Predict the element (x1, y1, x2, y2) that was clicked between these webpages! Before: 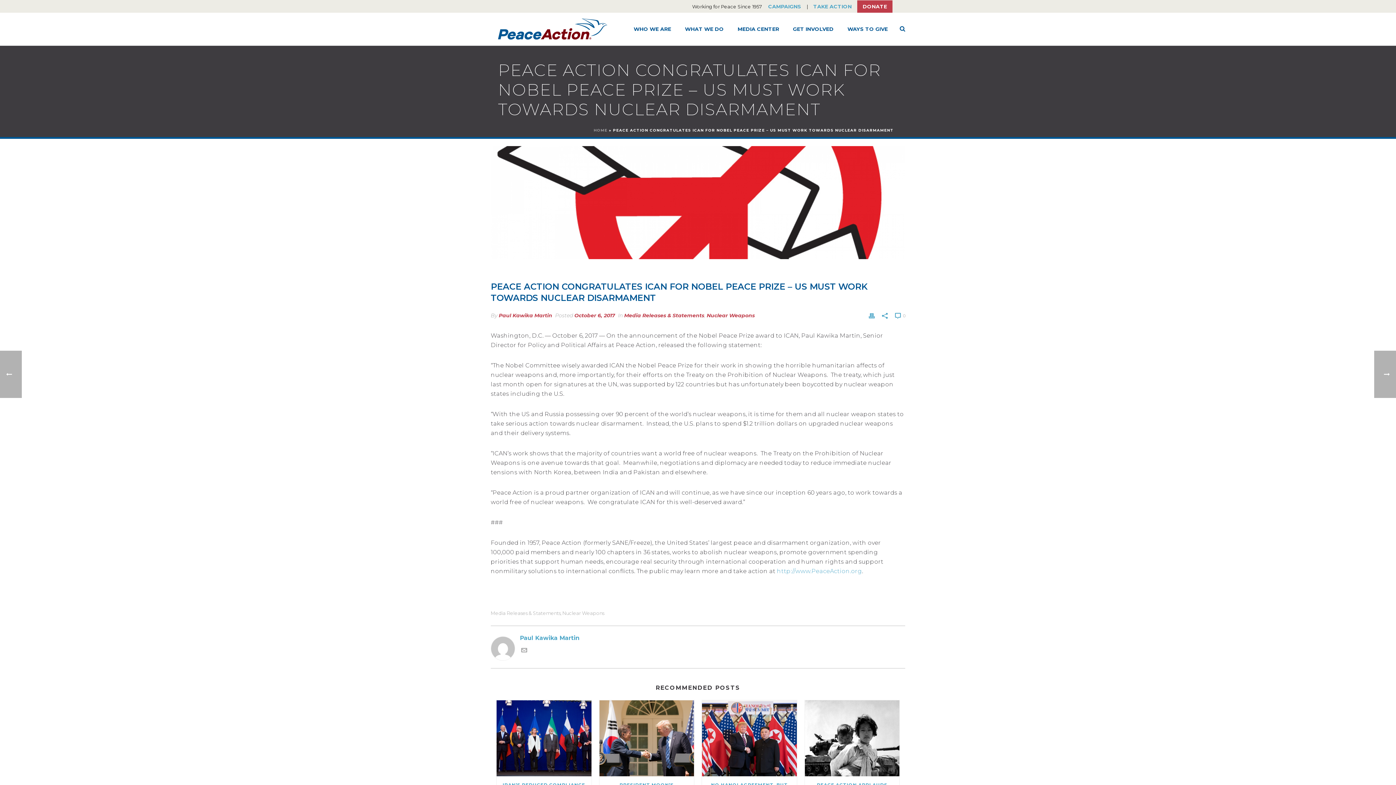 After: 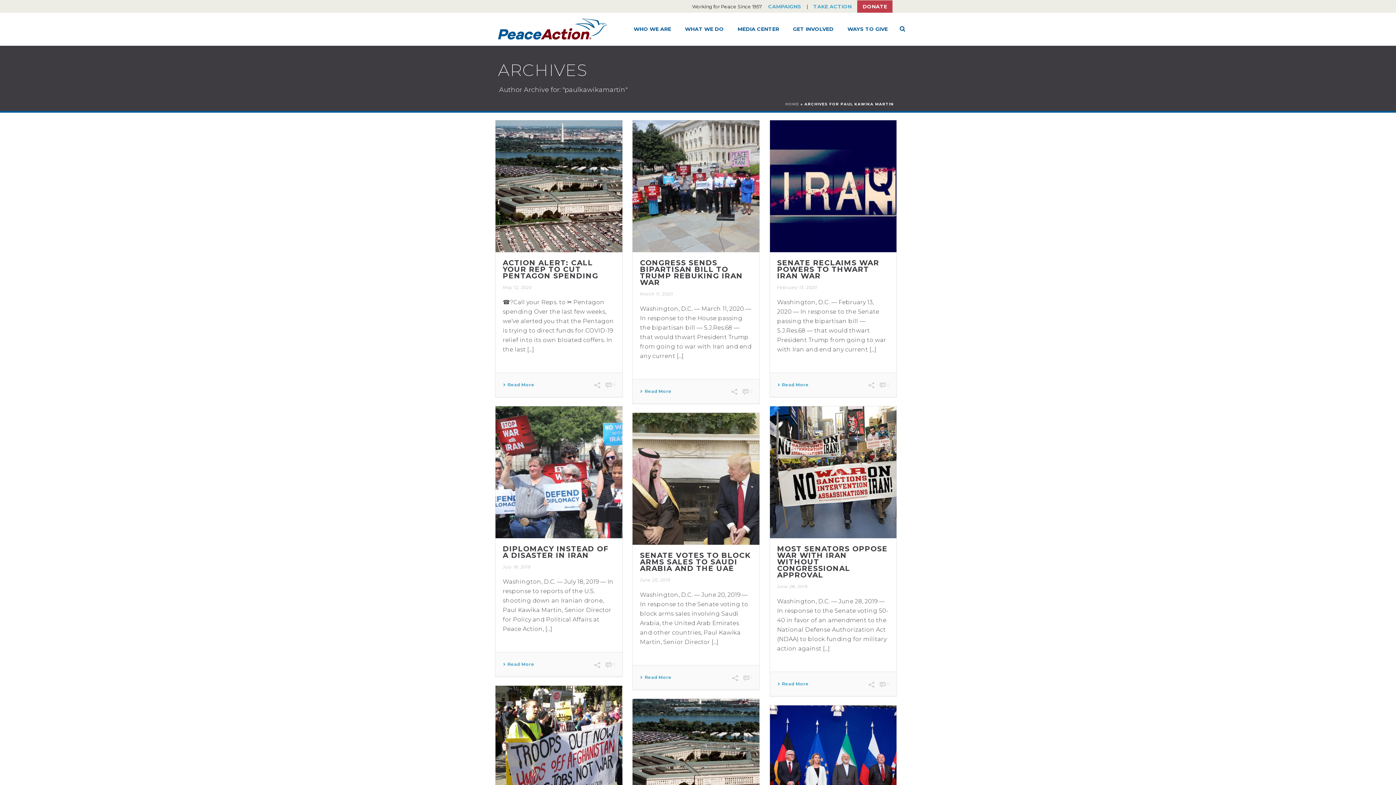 Action: bbox: (490, 633, 905, 643) label: Paul Kawika Martin